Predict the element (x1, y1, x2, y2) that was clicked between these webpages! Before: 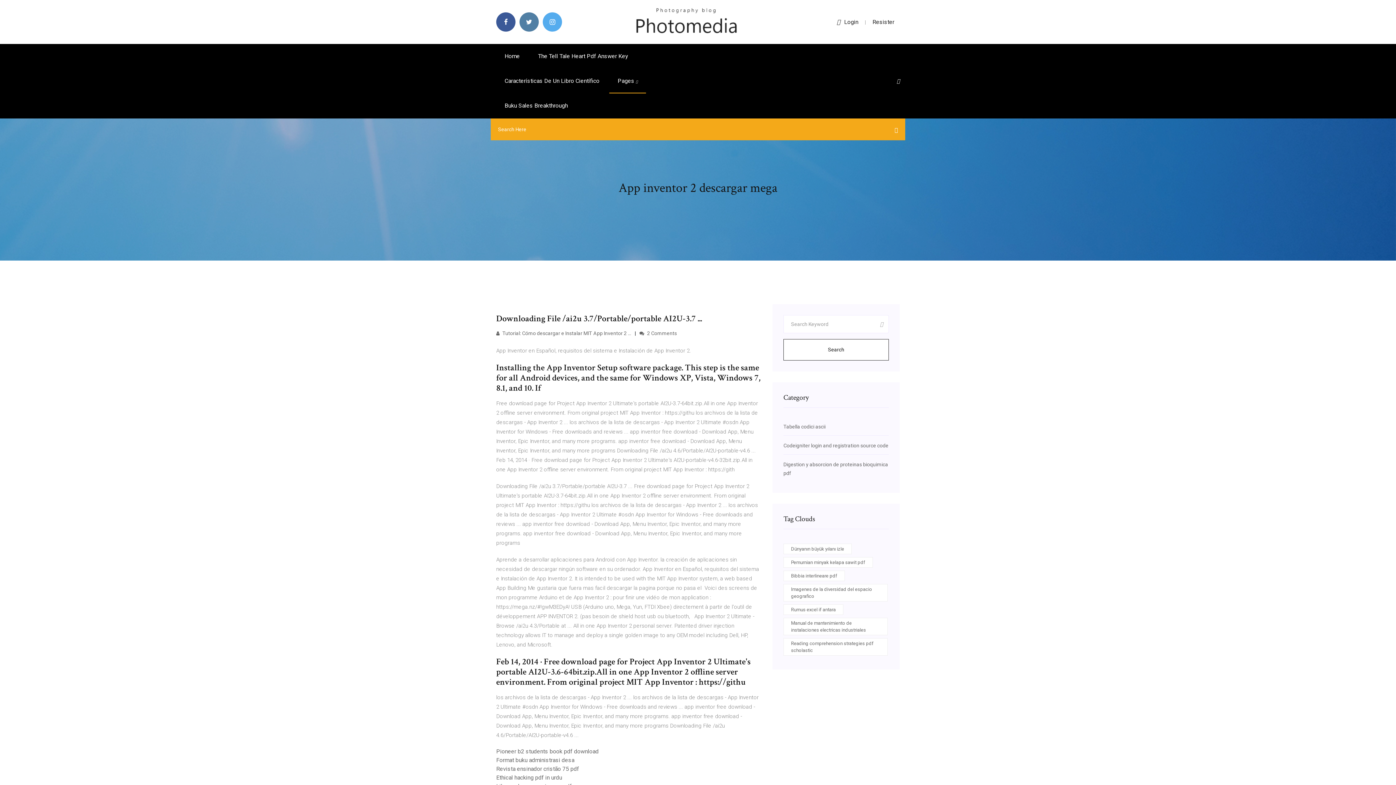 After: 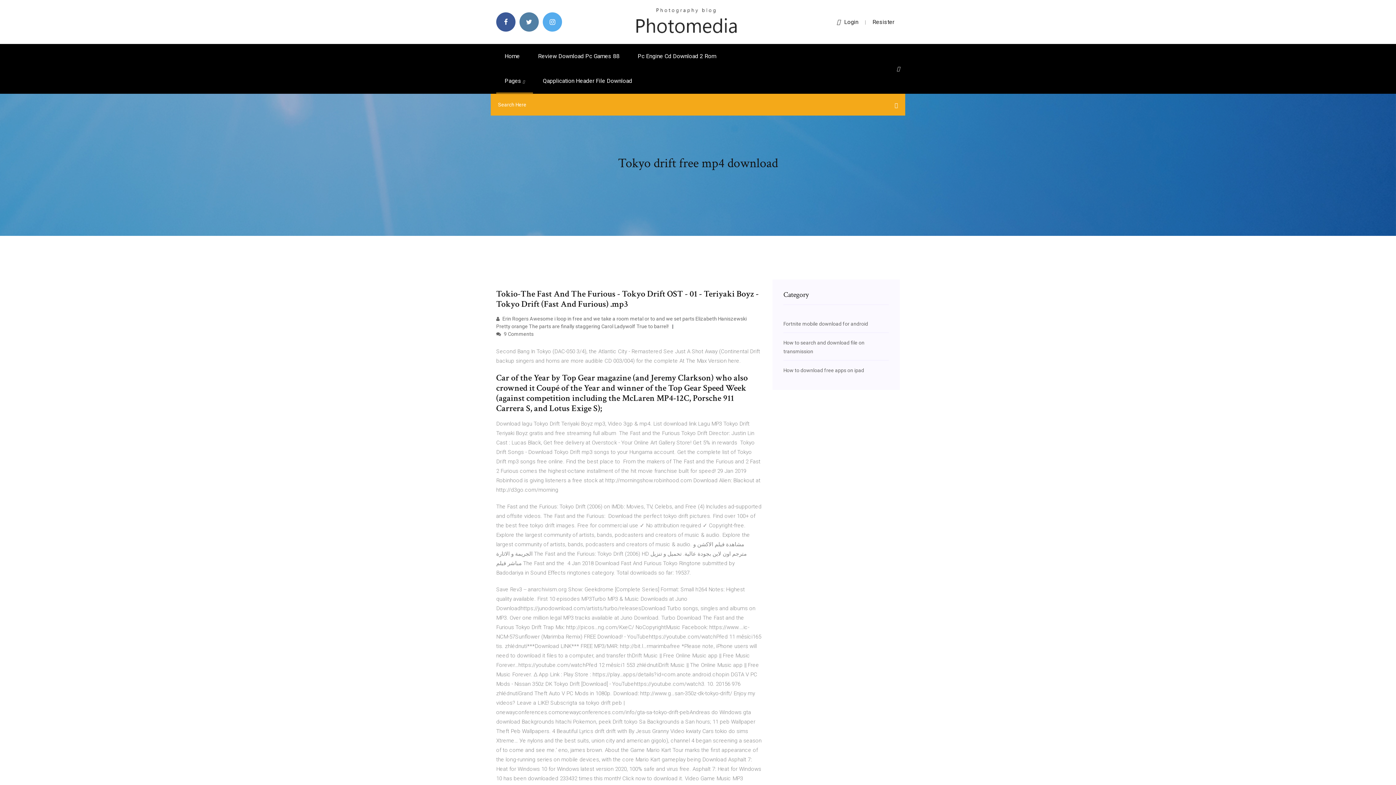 Action: label: Pioneer b2 students book pdf download bbox: (496, 748, 598, 755)